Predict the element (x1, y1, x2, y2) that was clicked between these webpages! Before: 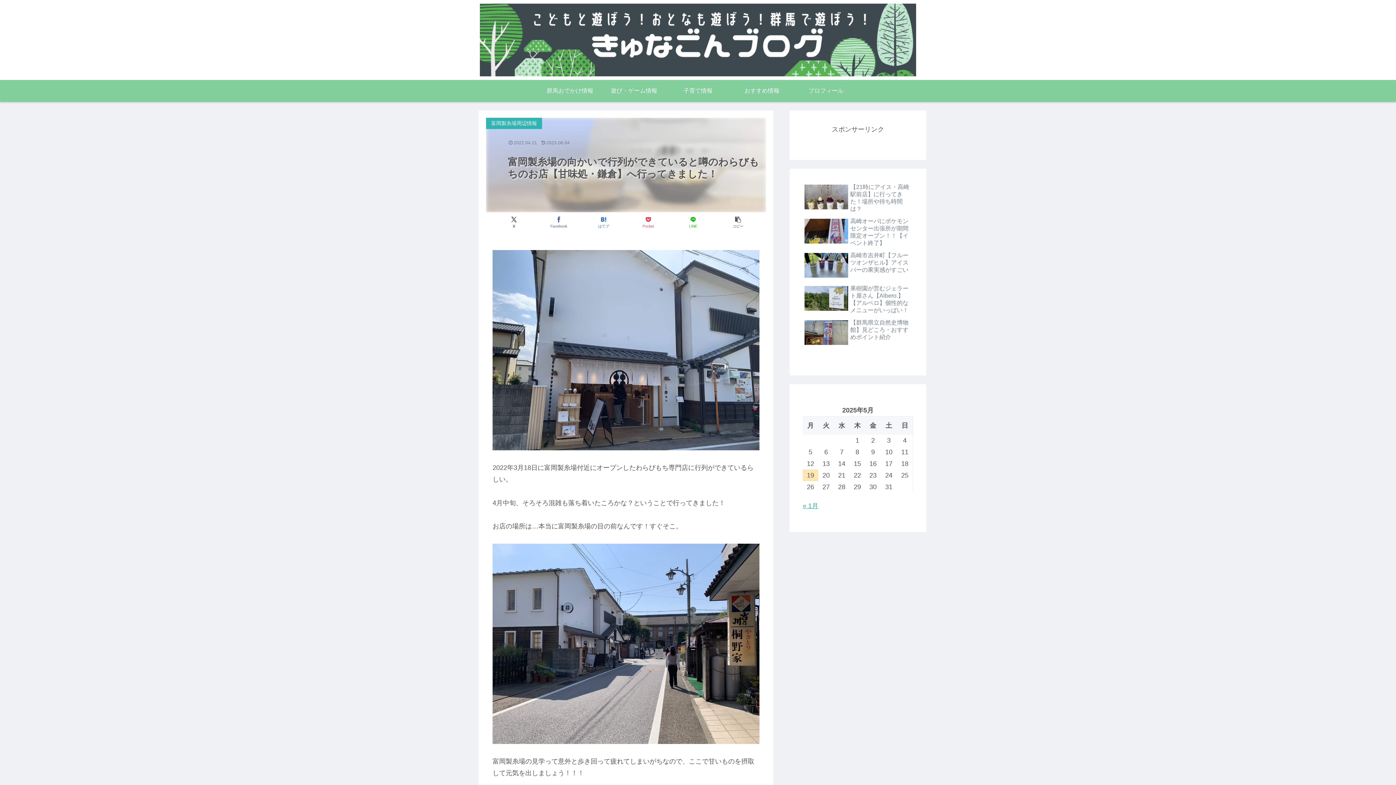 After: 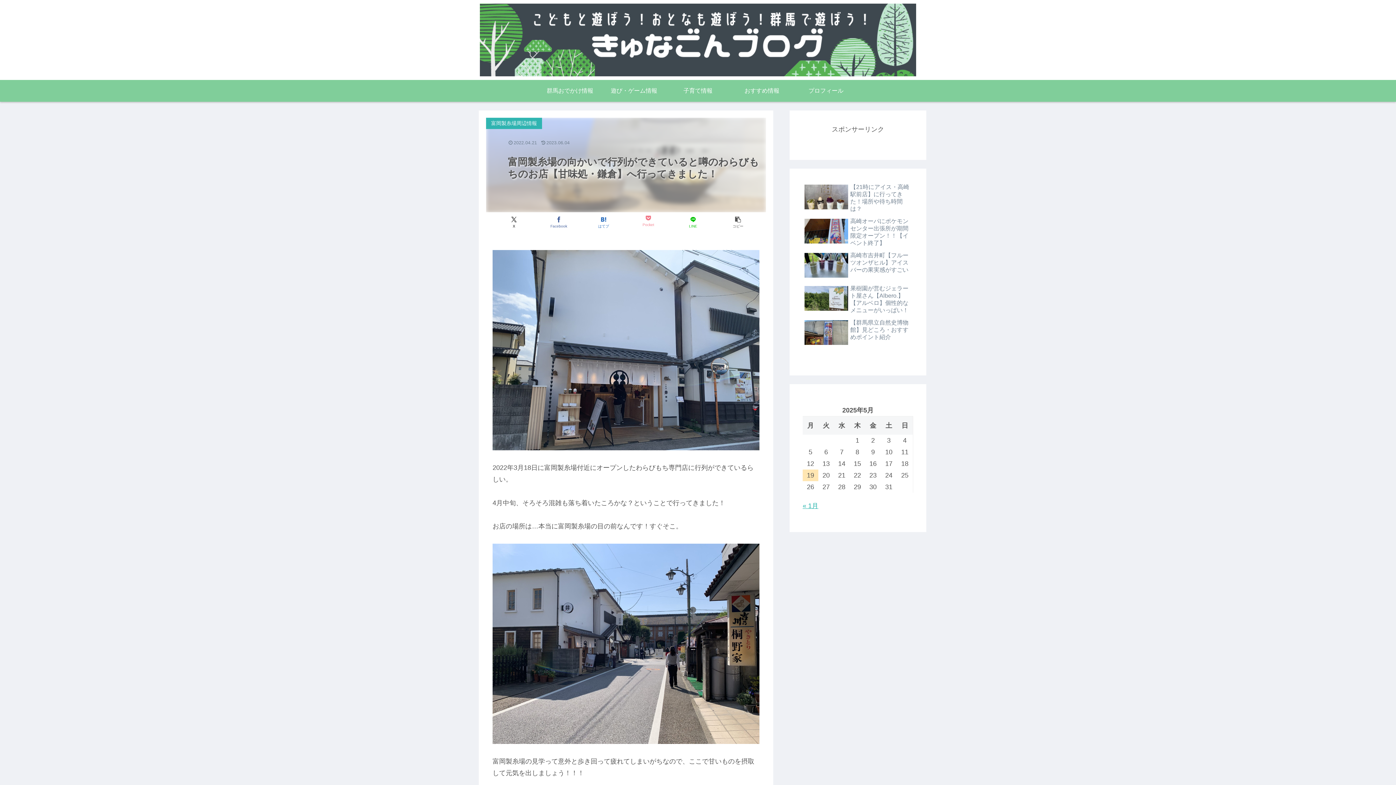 Action: label: Pocketに保存 bbox: (626, 214, 670, 230)